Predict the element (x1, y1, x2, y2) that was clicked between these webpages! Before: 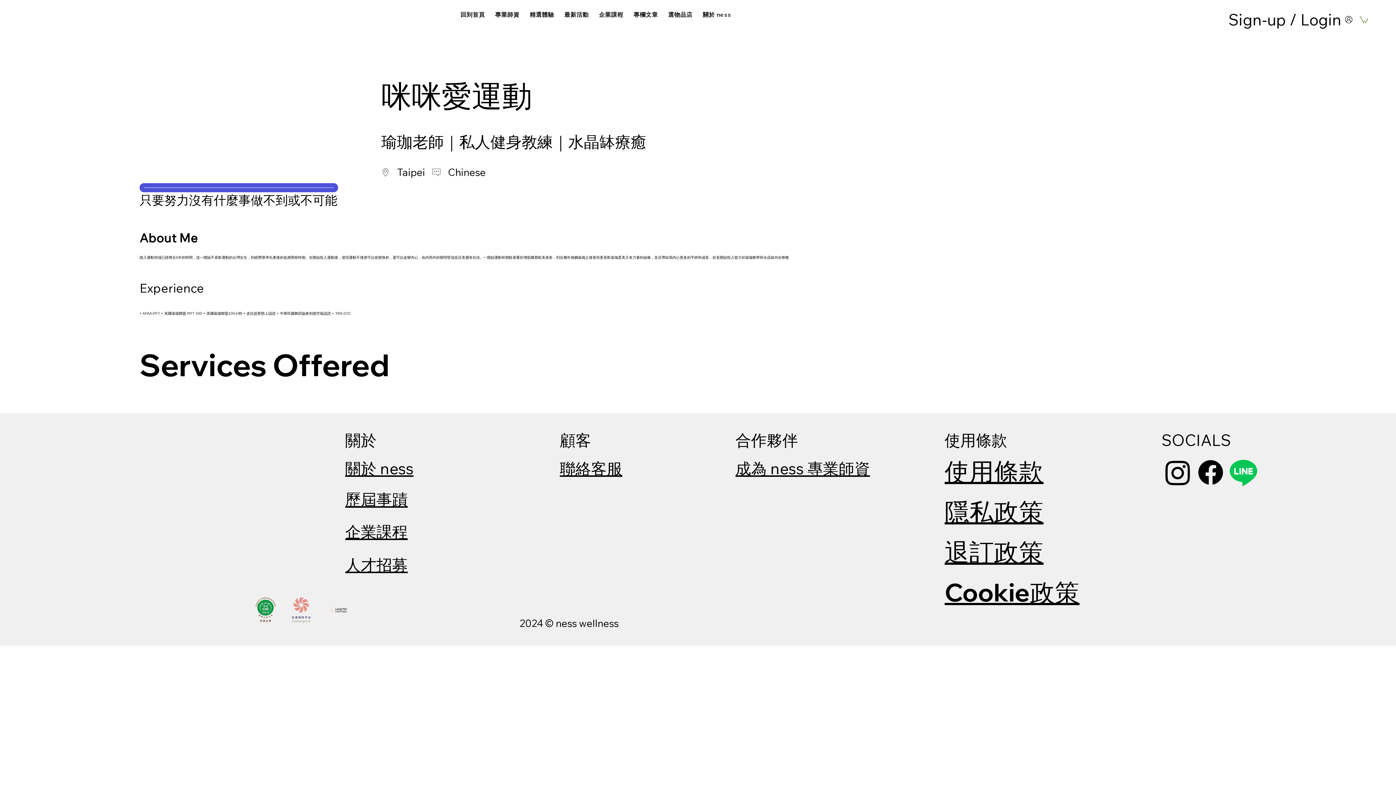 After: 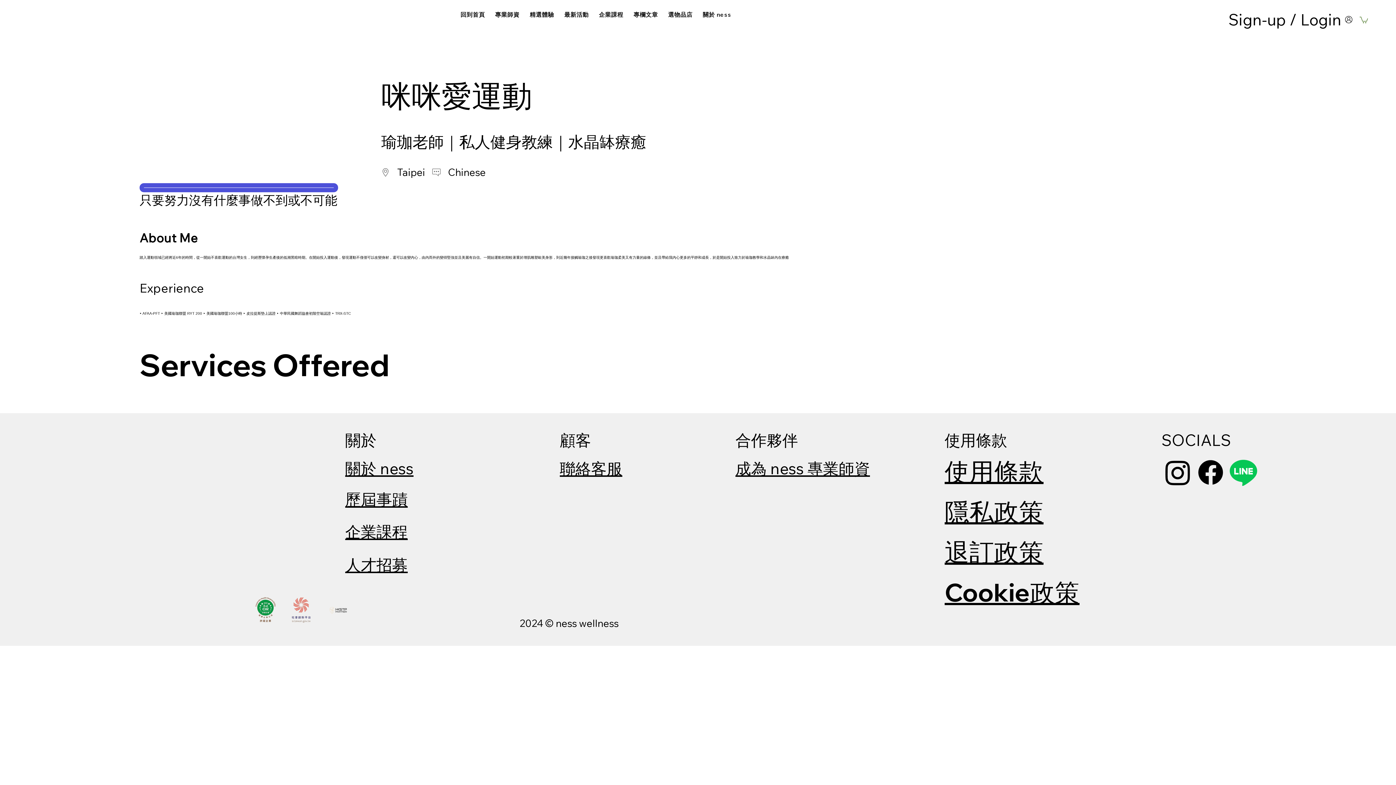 Action: bbox: (1161, 456, 1194, 489) label: Instagram